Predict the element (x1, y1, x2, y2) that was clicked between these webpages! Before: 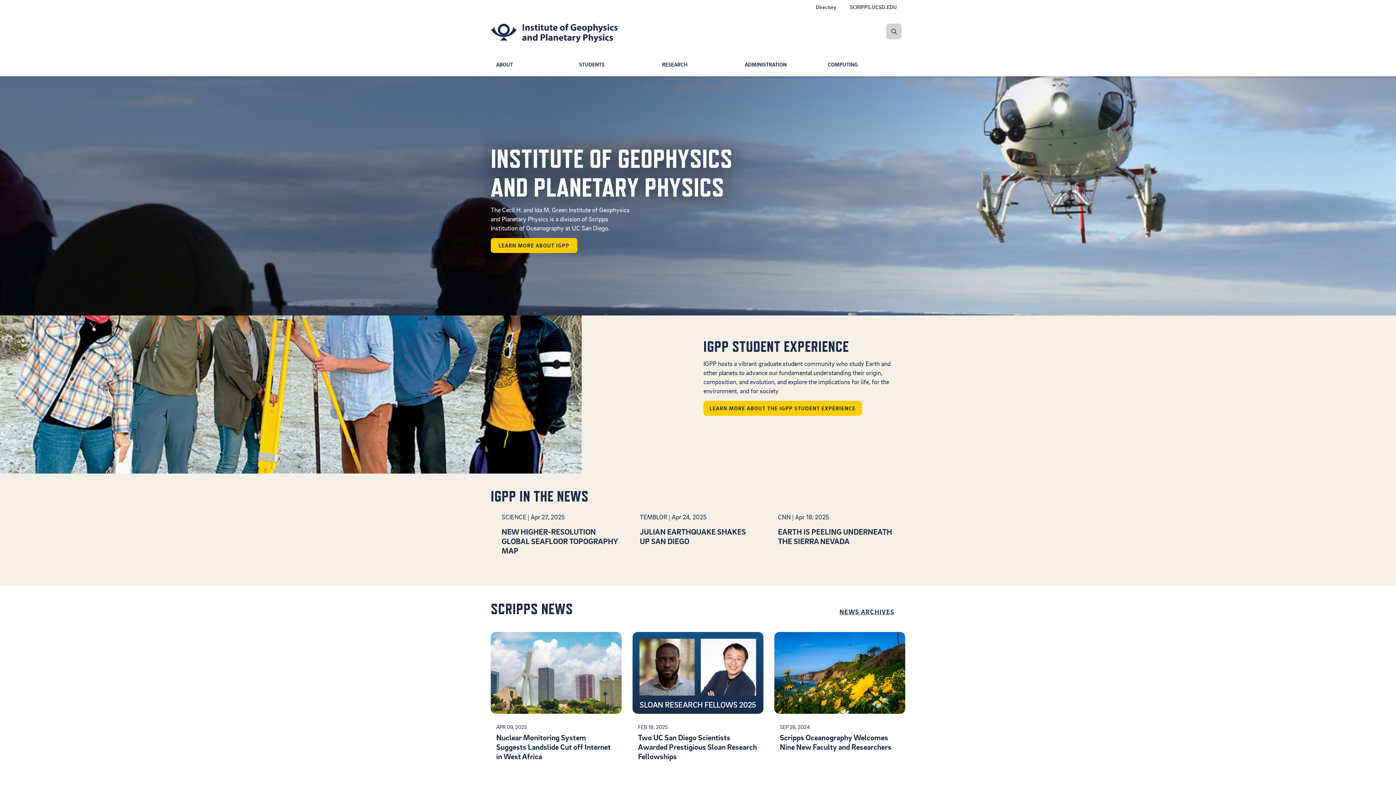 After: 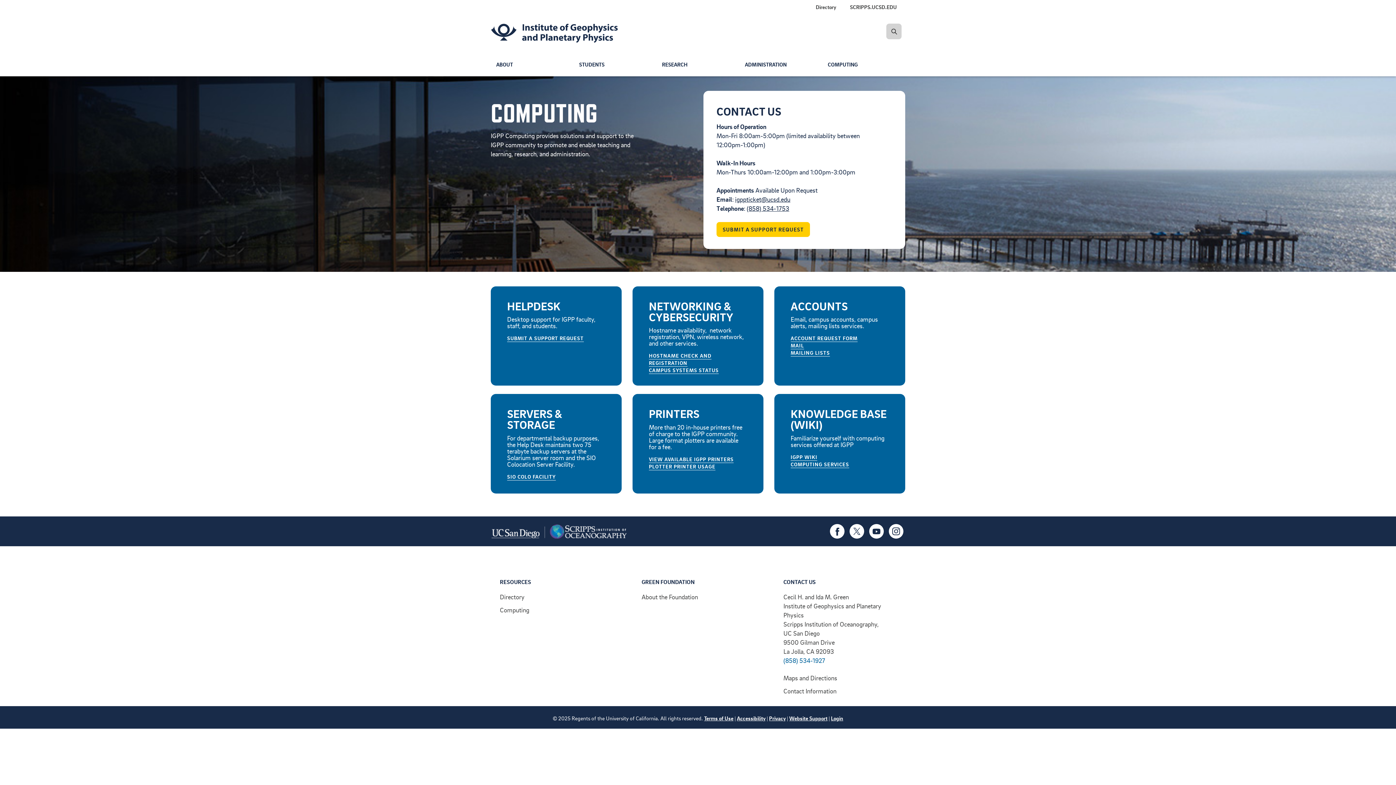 Action: bbox: (822, 51, 905, 76) label: COMPUTING